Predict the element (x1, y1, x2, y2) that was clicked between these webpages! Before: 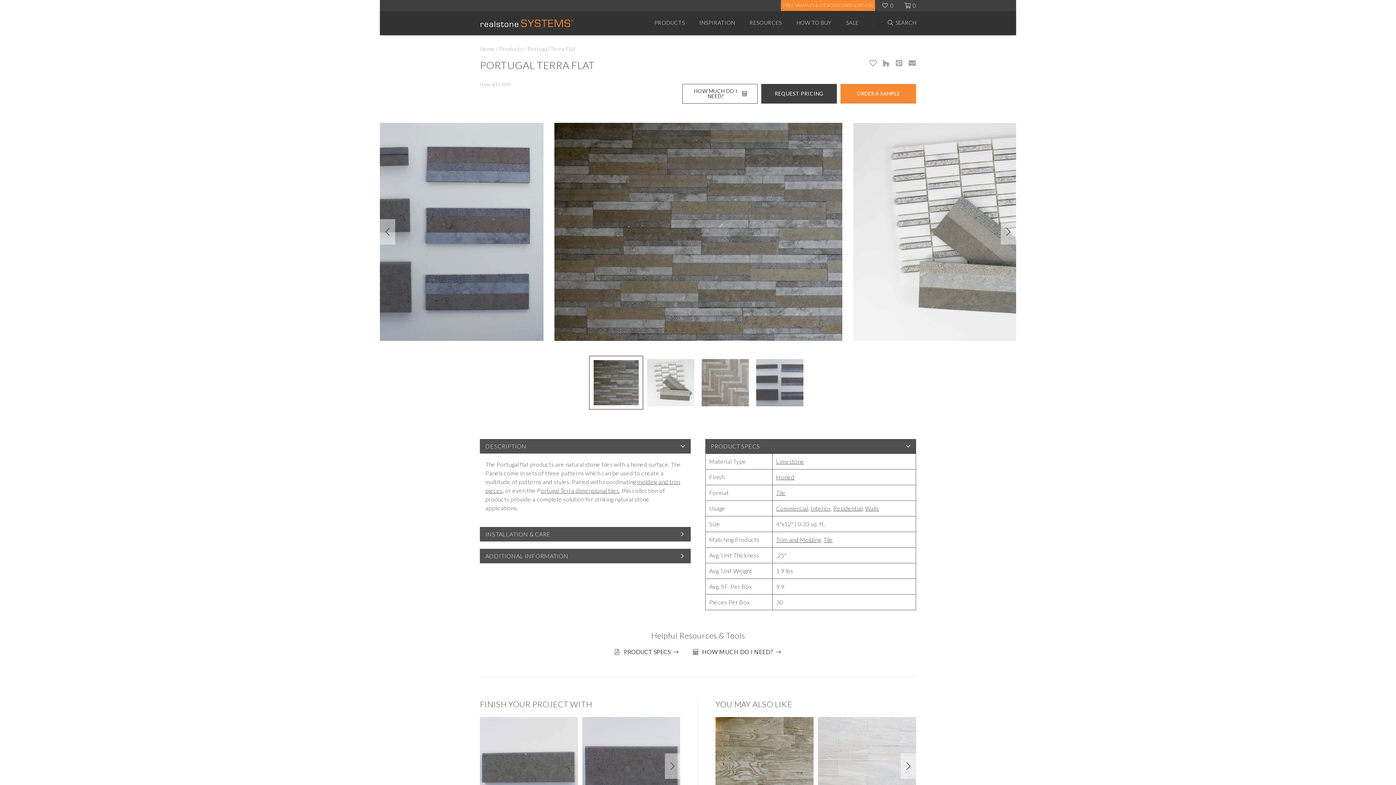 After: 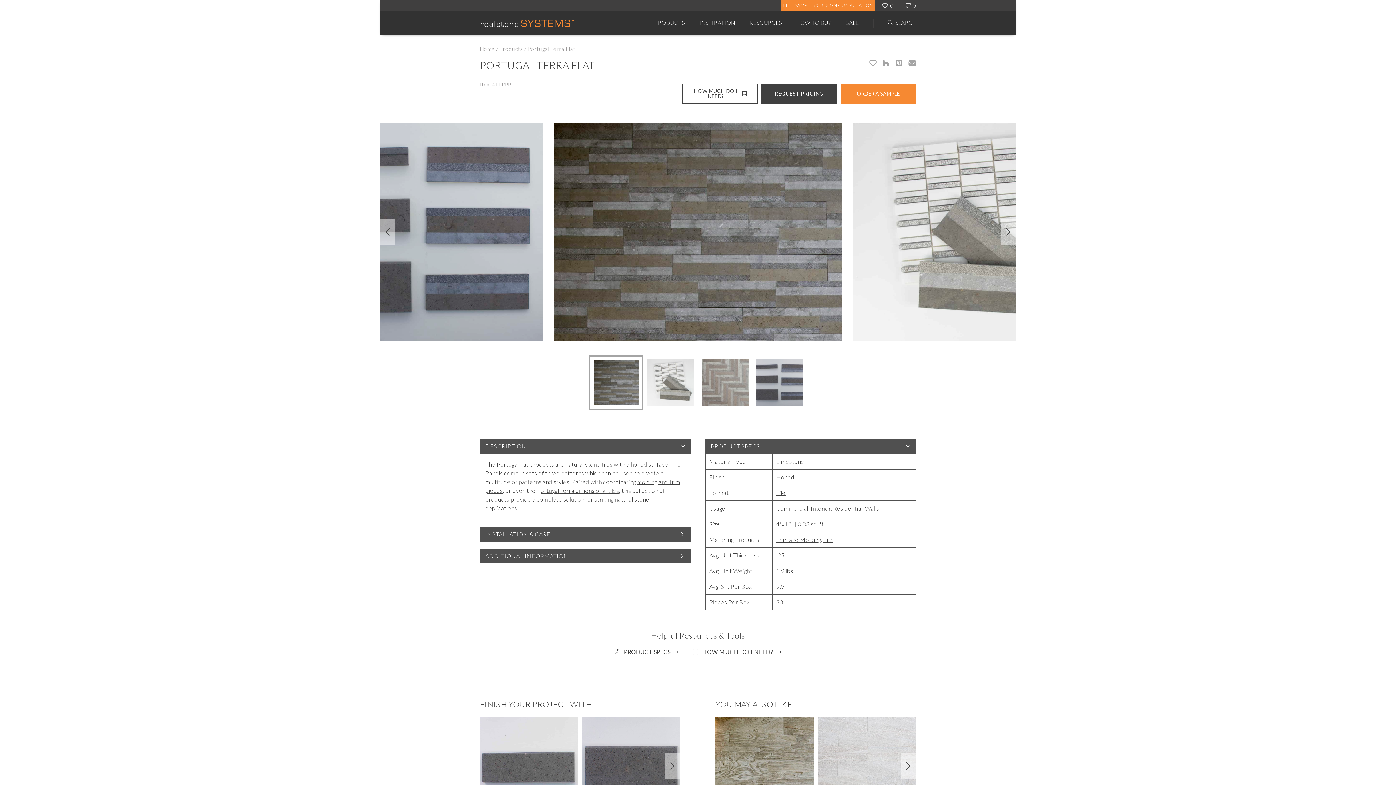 Action: bbox: (895, 59, 903, 66)